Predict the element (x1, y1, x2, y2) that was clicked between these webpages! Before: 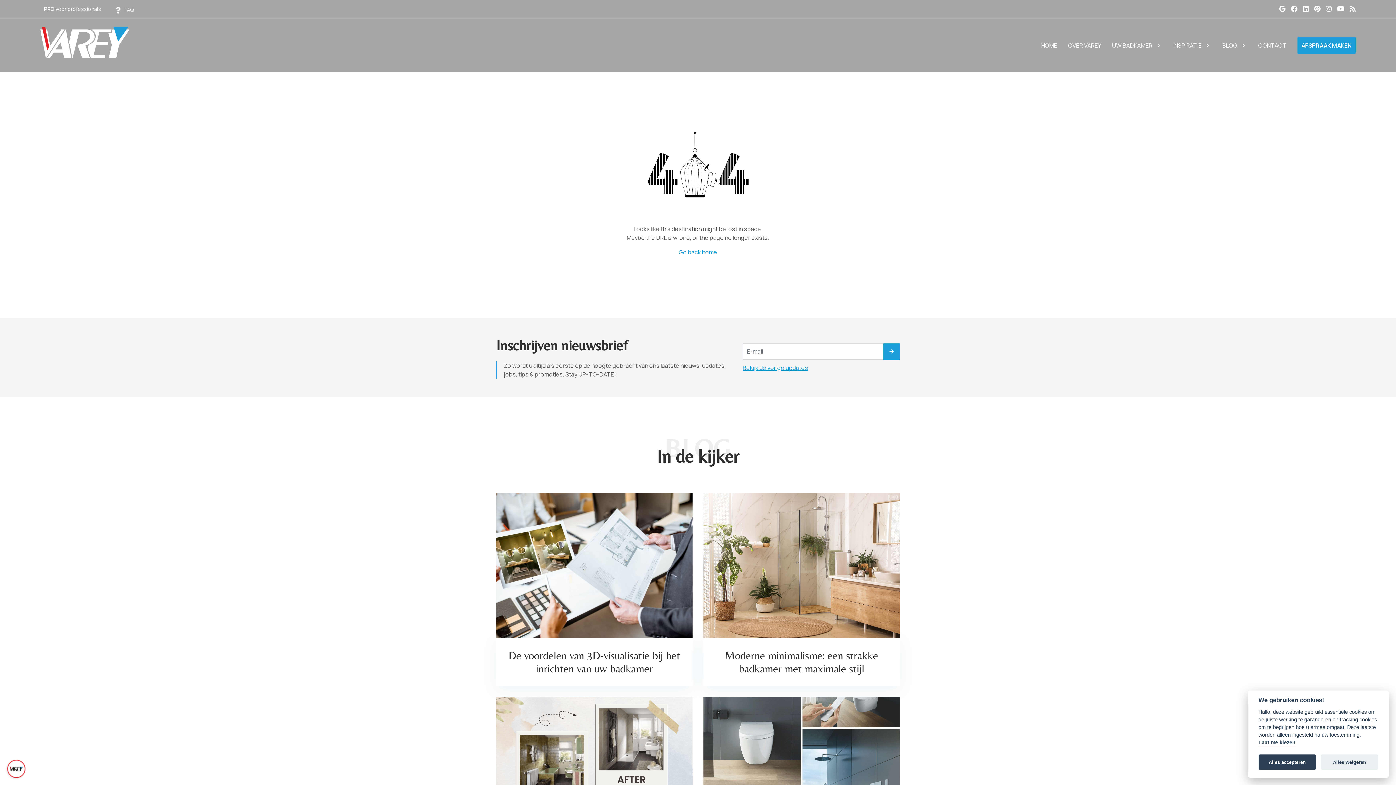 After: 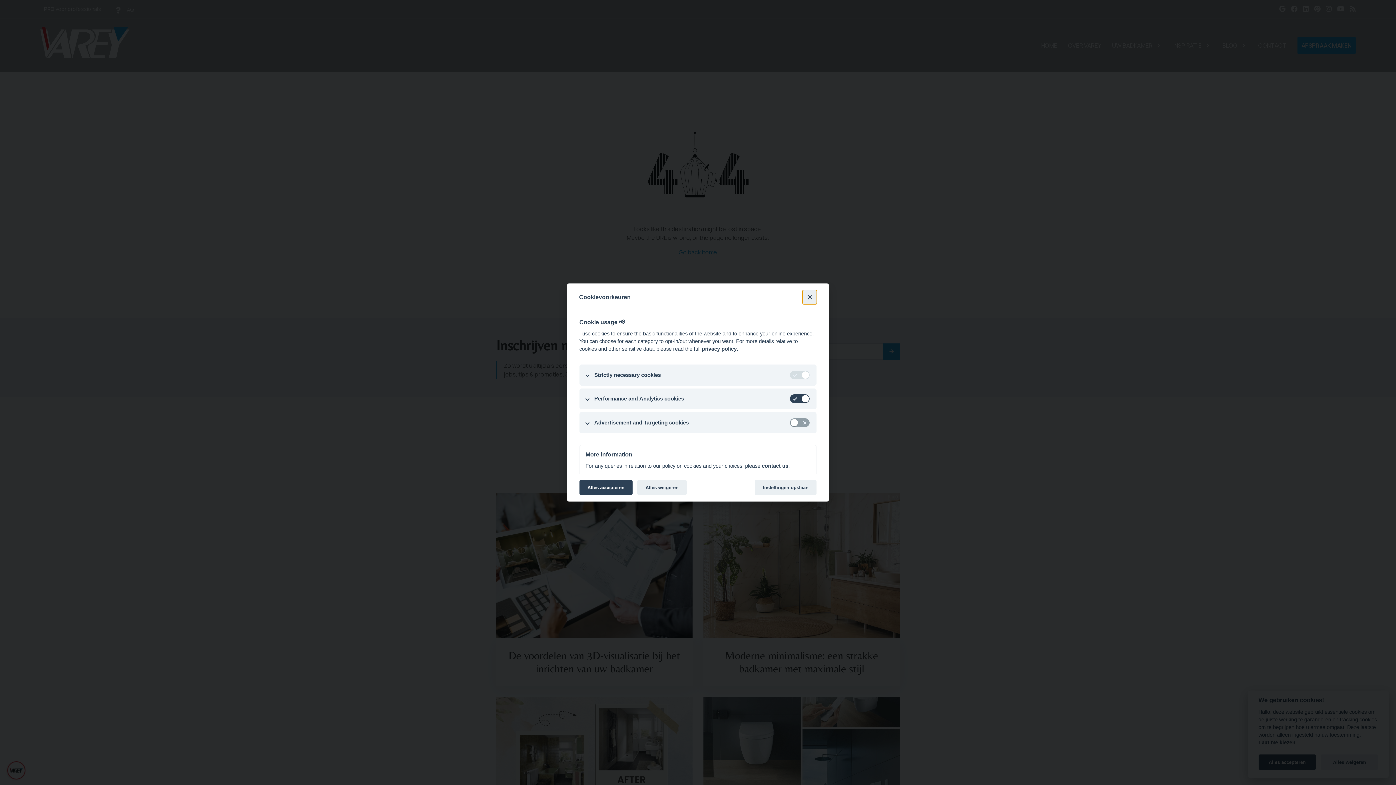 Action: bbox: (1258, 740, 1295, 746) label: Laat me kiezen